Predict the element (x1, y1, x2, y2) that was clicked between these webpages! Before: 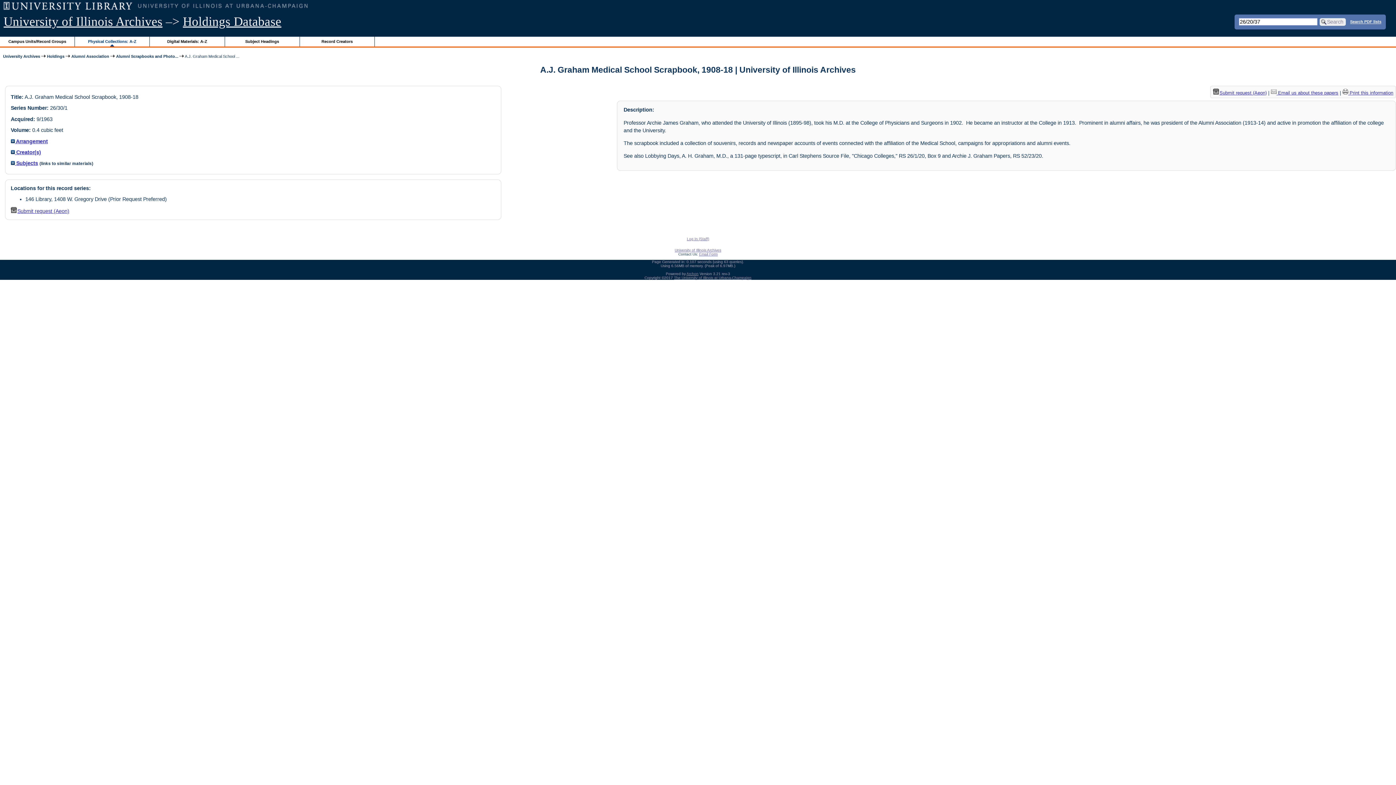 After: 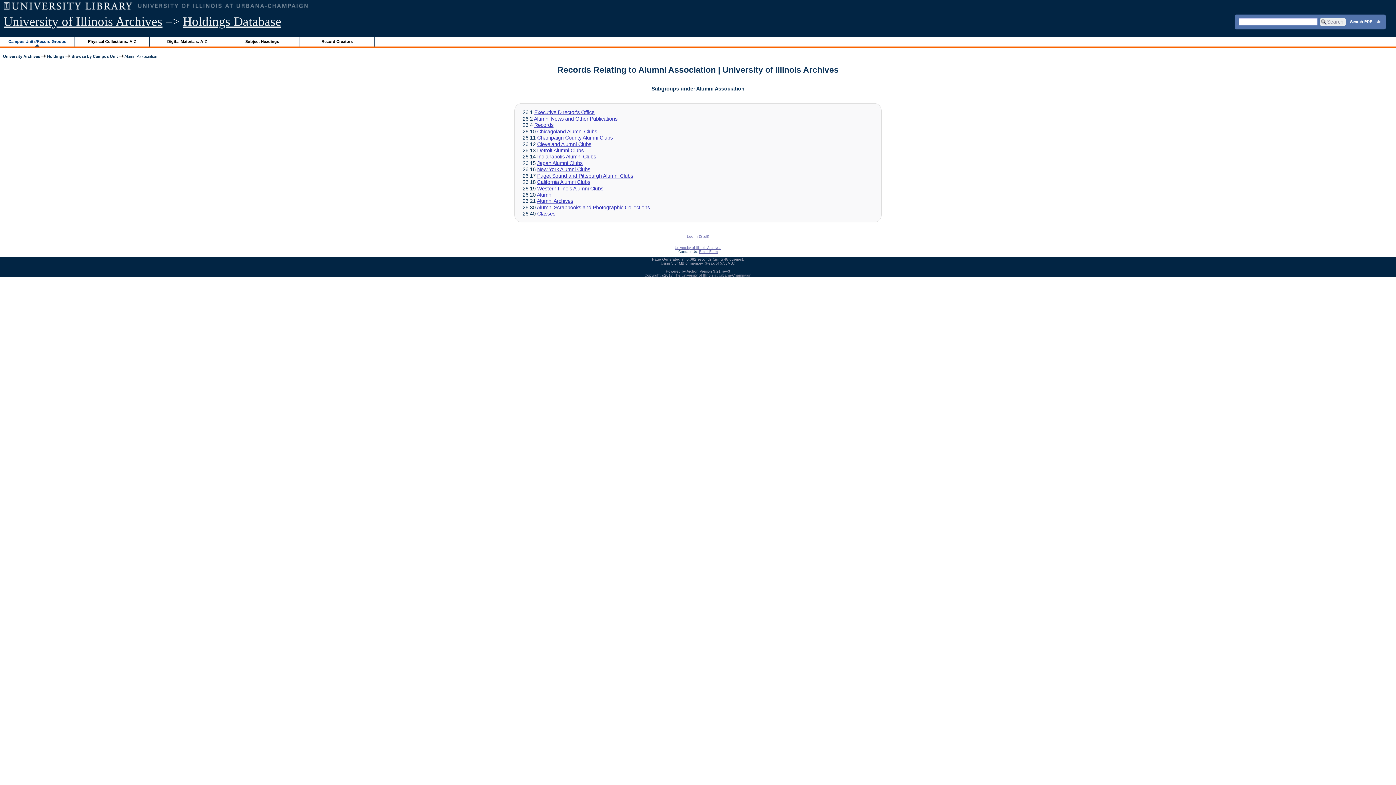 Action: label: Alumni Association bbox: (71, 54, 109, 58)